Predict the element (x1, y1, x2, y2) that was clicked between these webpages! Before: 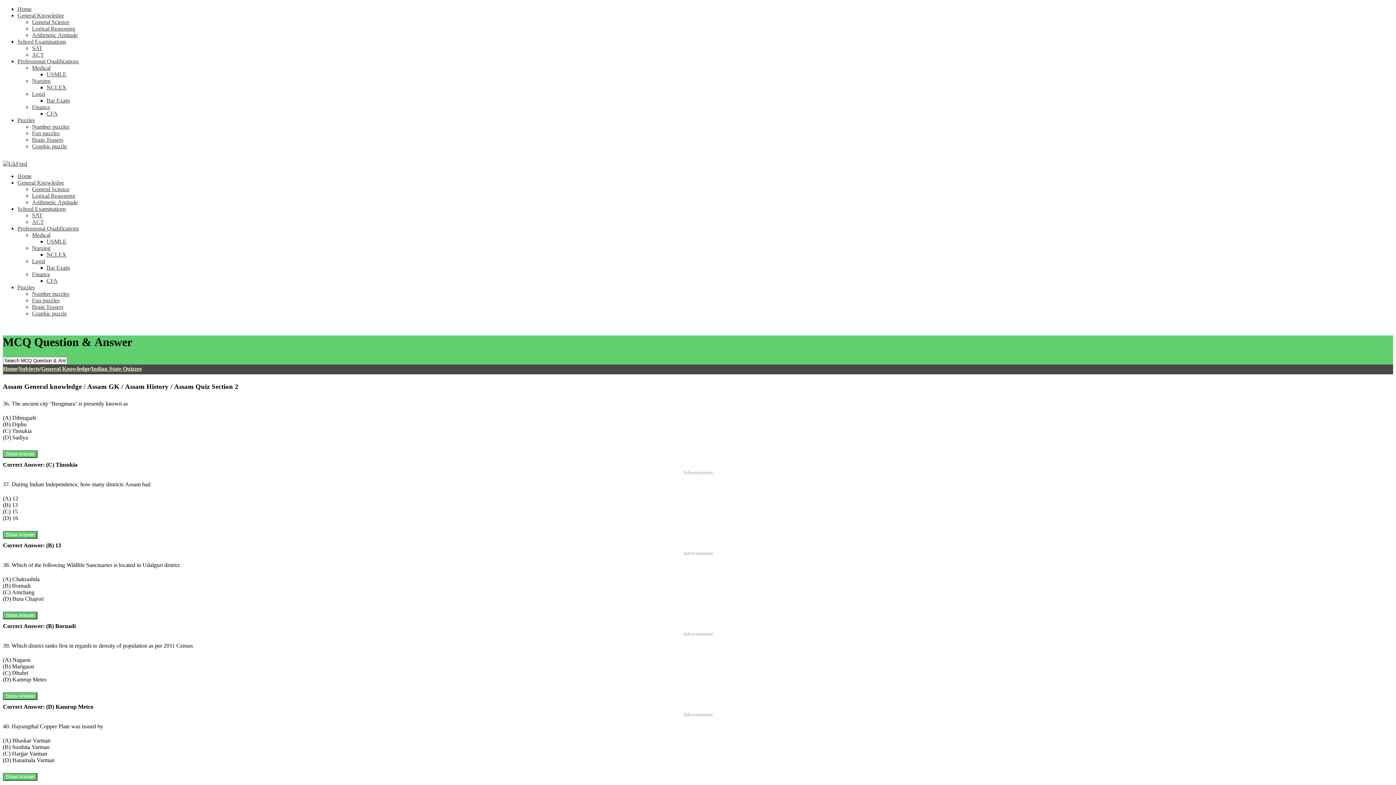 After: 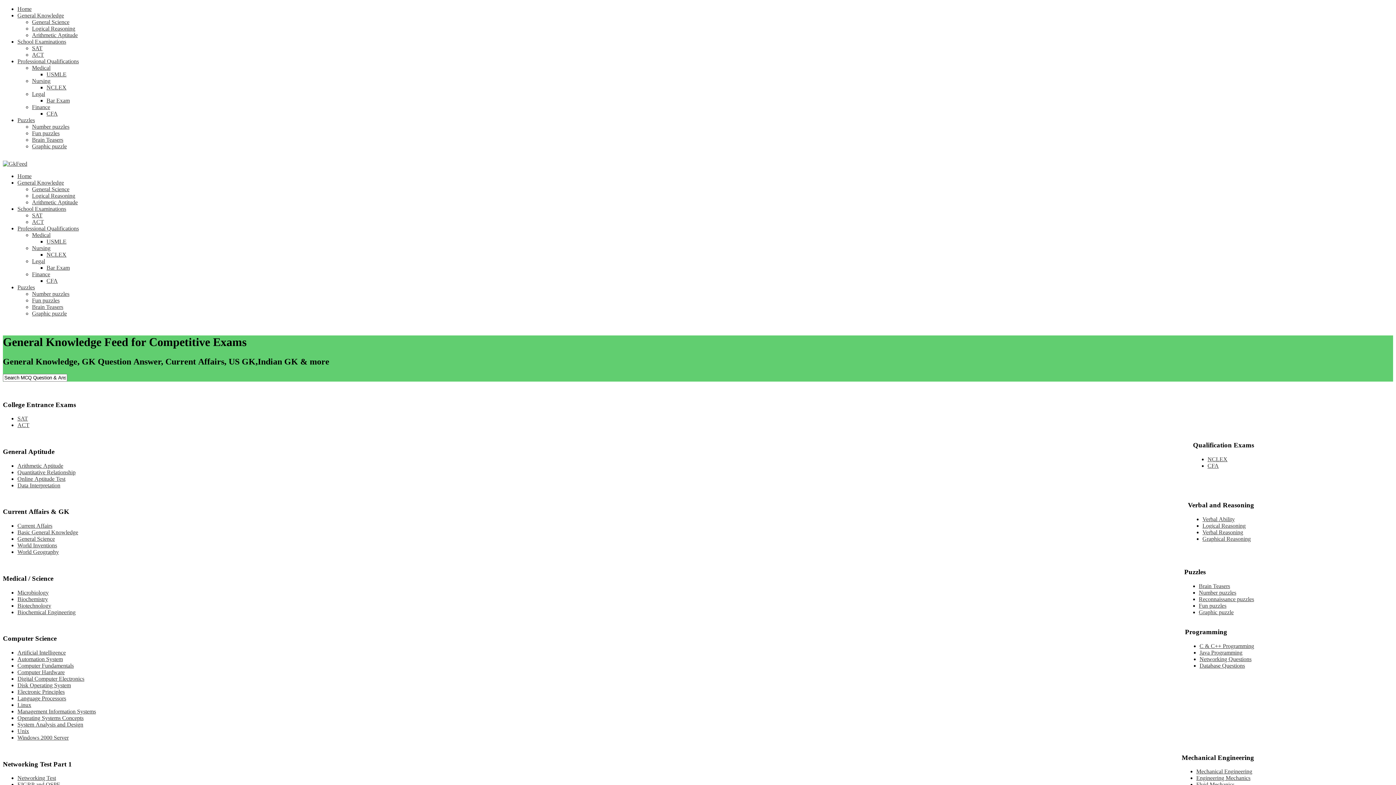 Action: bbox: (17, 173, 31, 179) label: Home